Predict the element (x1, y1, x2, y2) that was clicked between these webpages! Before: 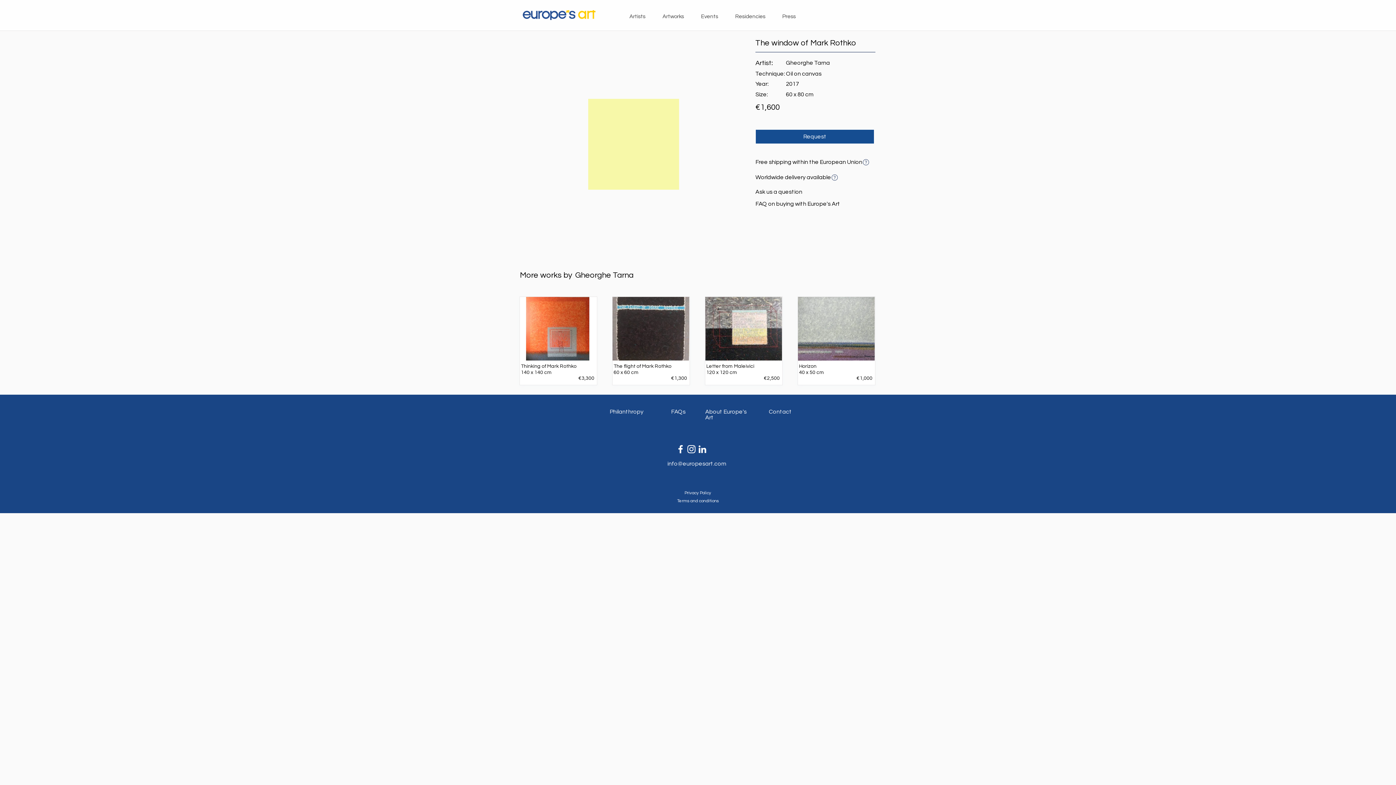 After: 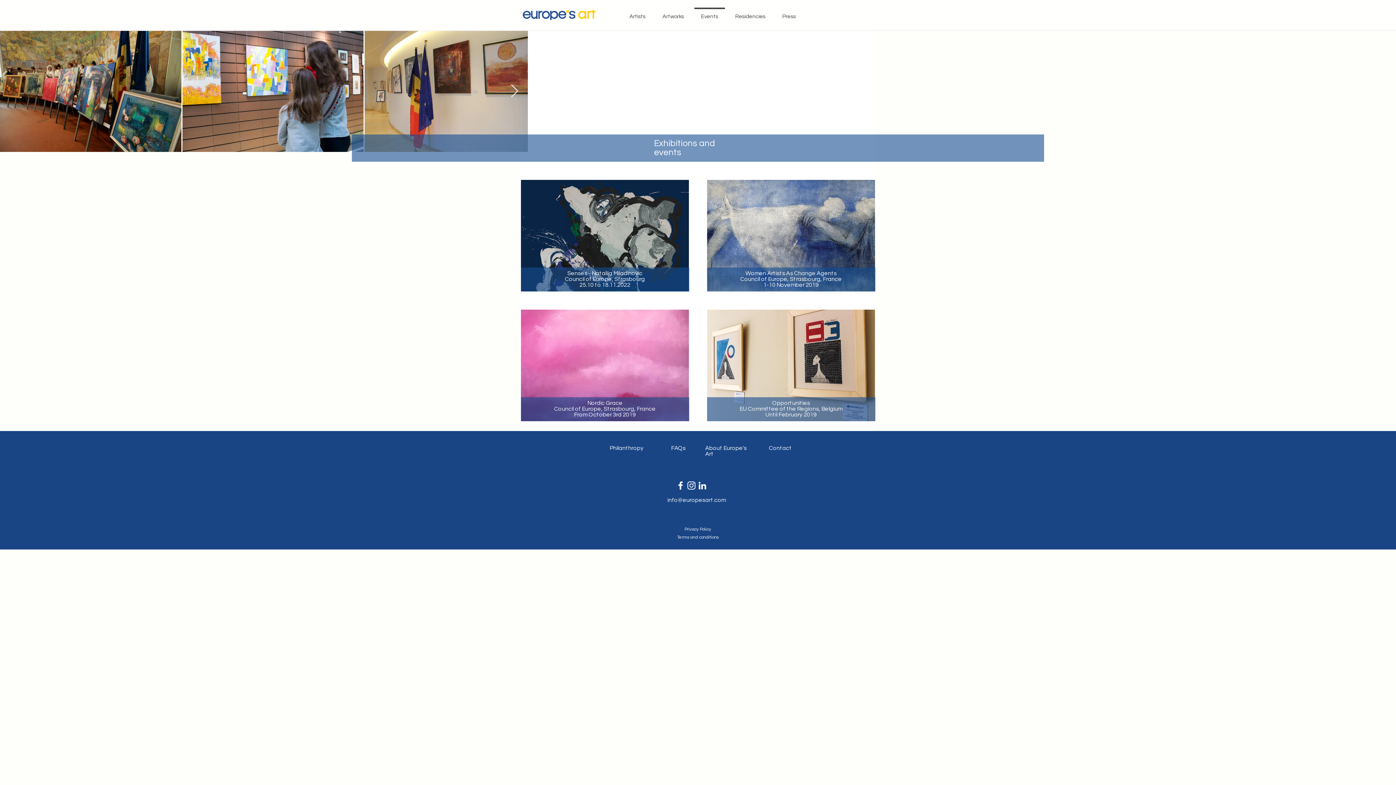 Action: bbox: (692, 7, 726, 18) label: Events